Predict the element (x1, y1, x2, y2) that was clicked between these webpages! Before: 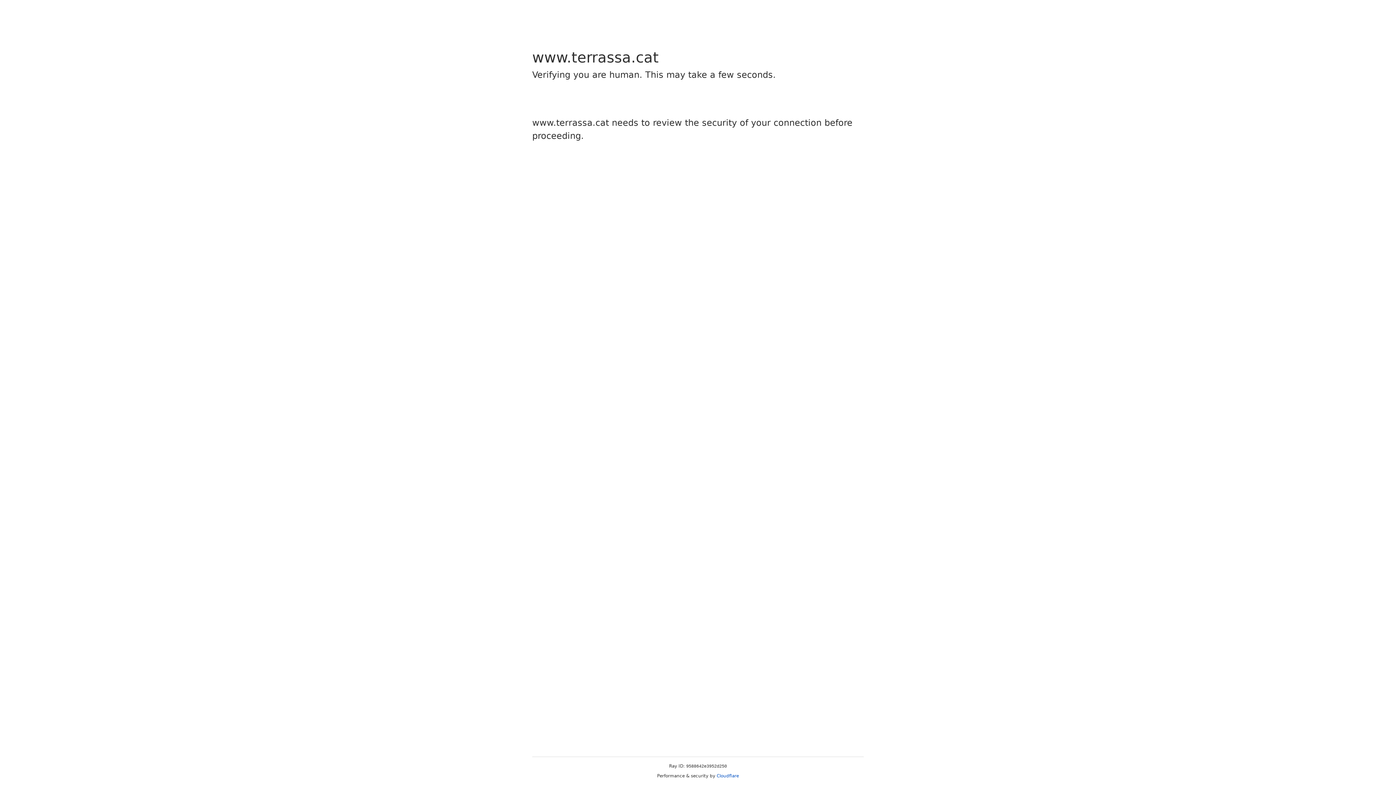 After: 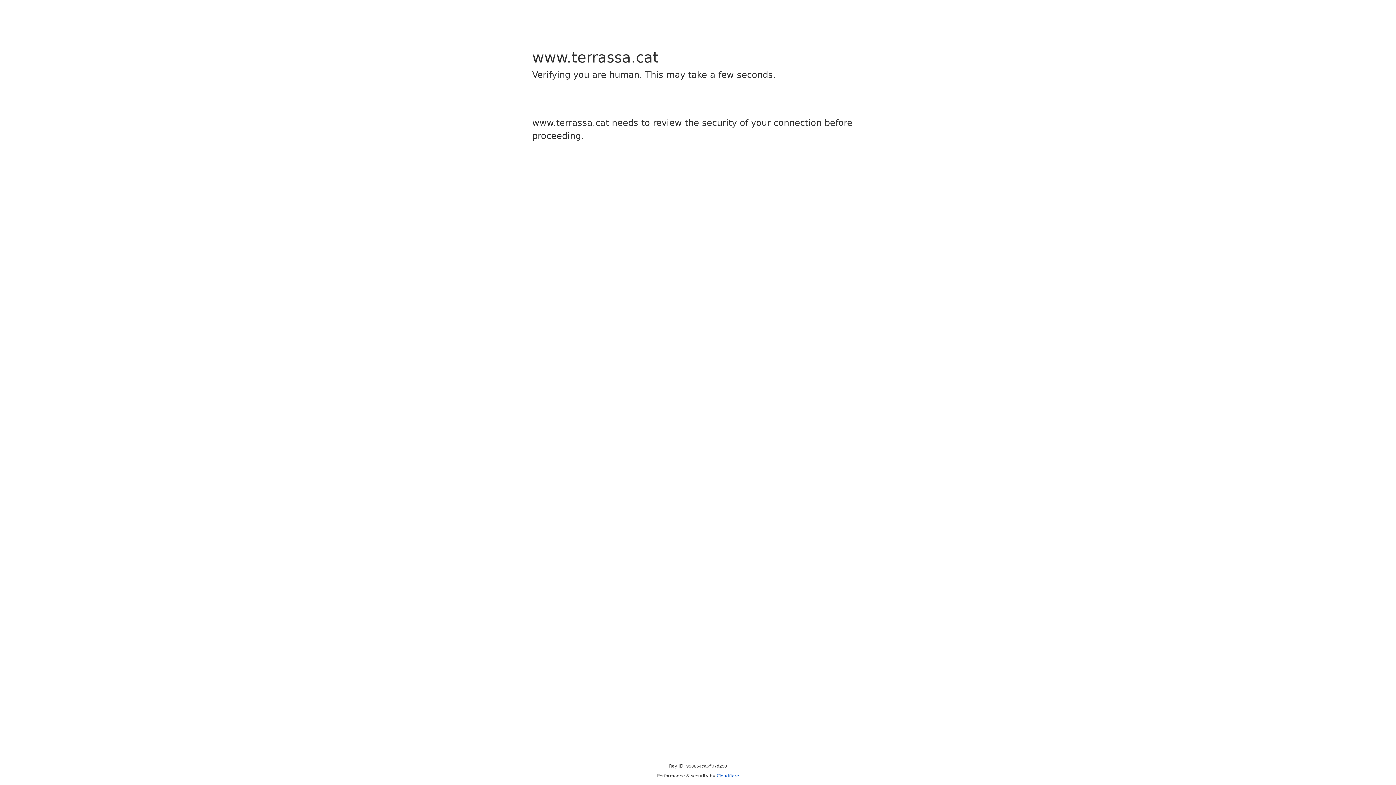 Action: bbox: (716, 773, 739, 778) label: Cloudflare